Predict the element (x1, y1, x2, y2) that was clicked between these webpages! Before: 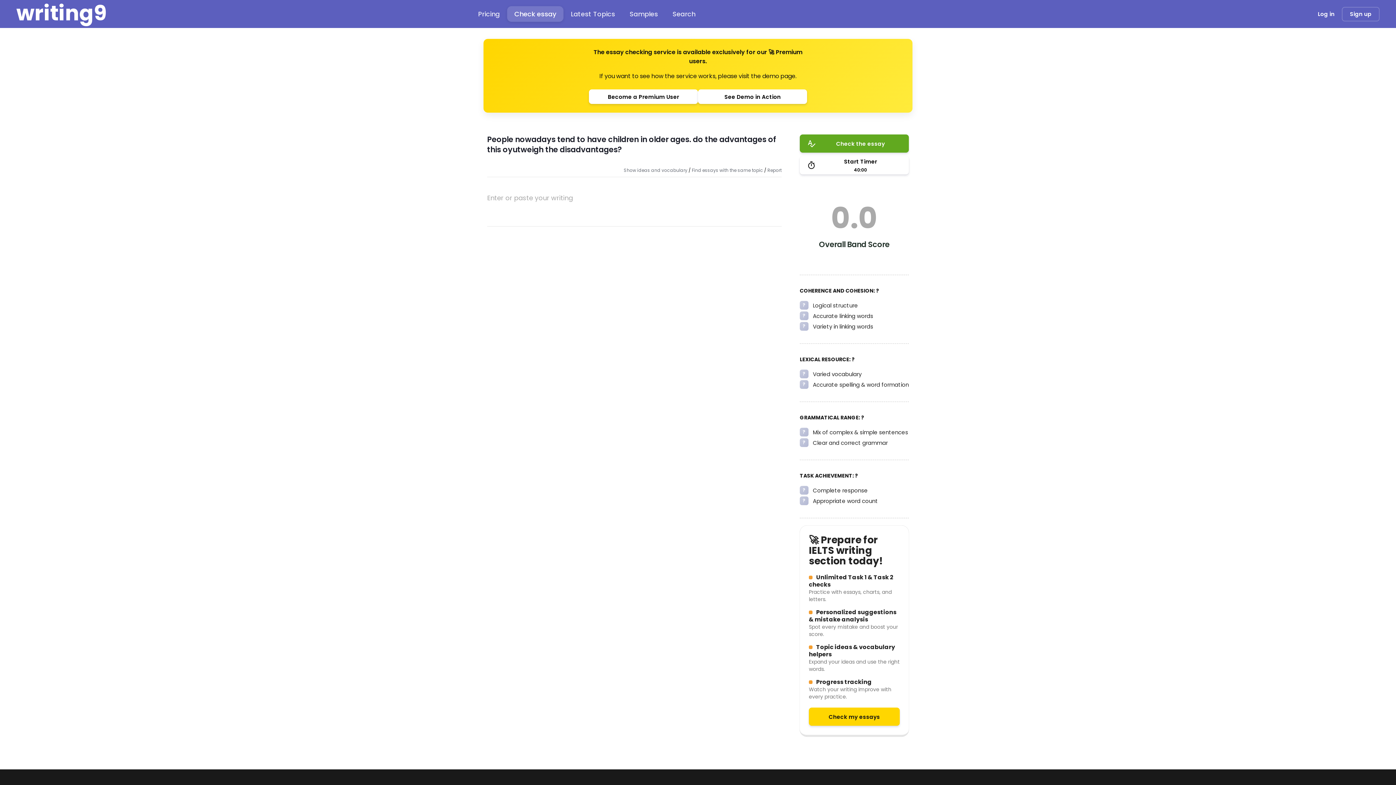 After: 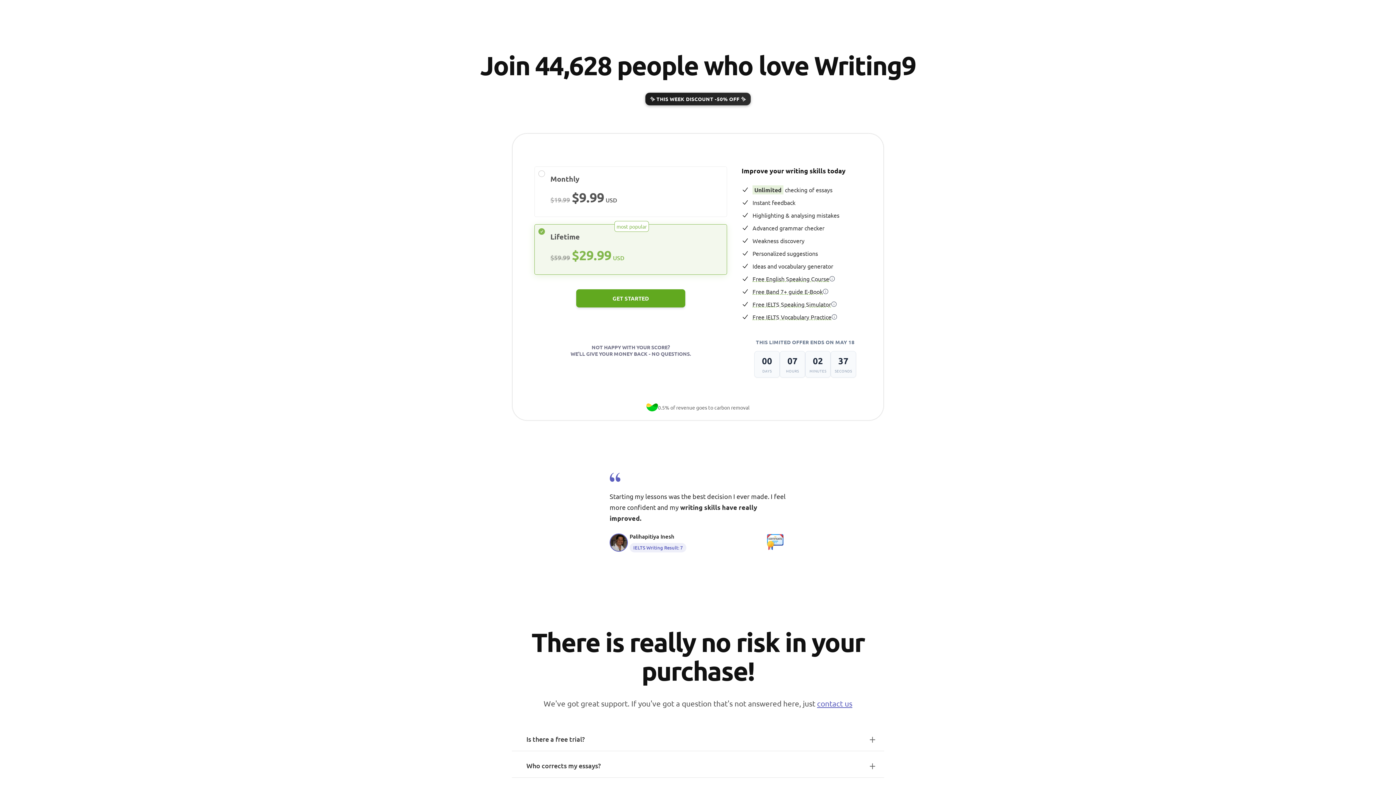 Action: bbox: (800, 134, 909, 152) label: Check the essay